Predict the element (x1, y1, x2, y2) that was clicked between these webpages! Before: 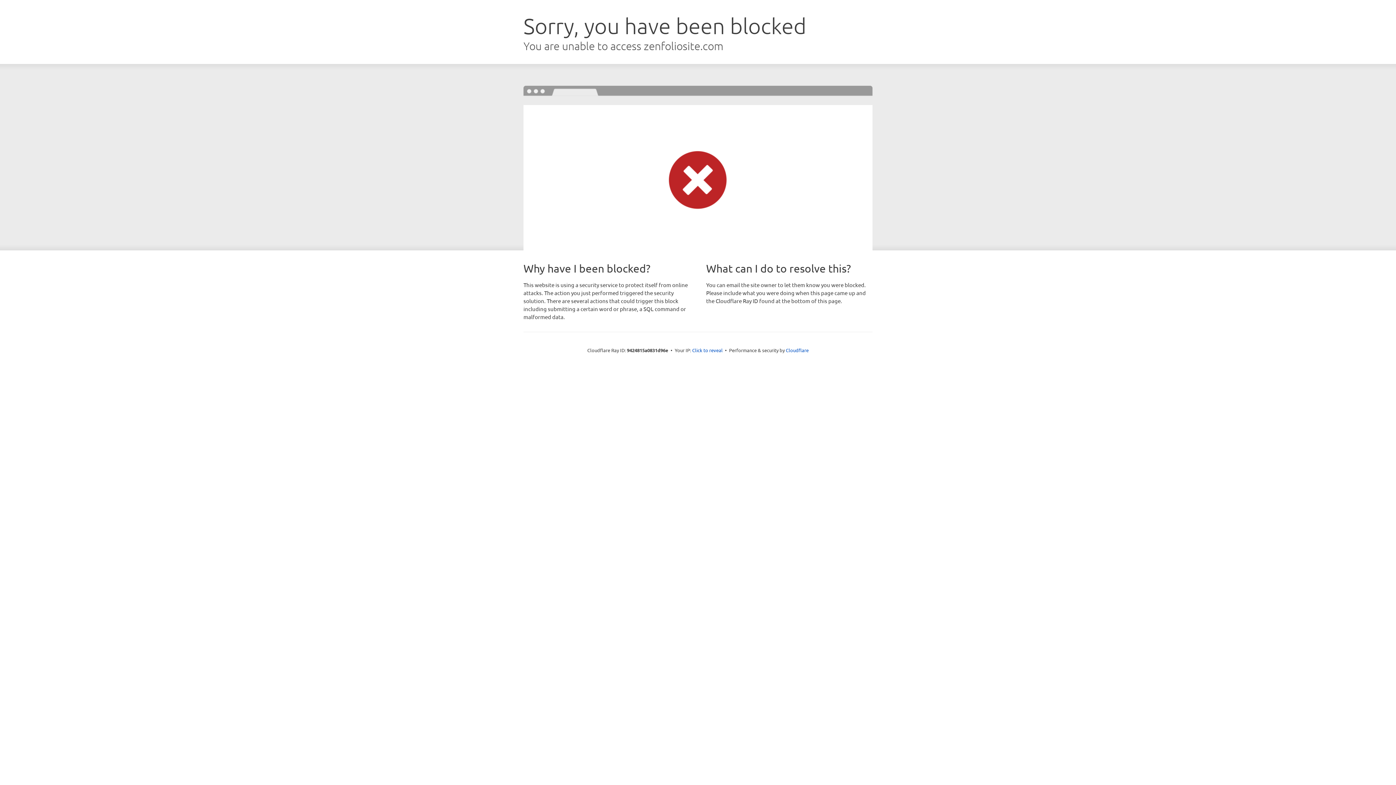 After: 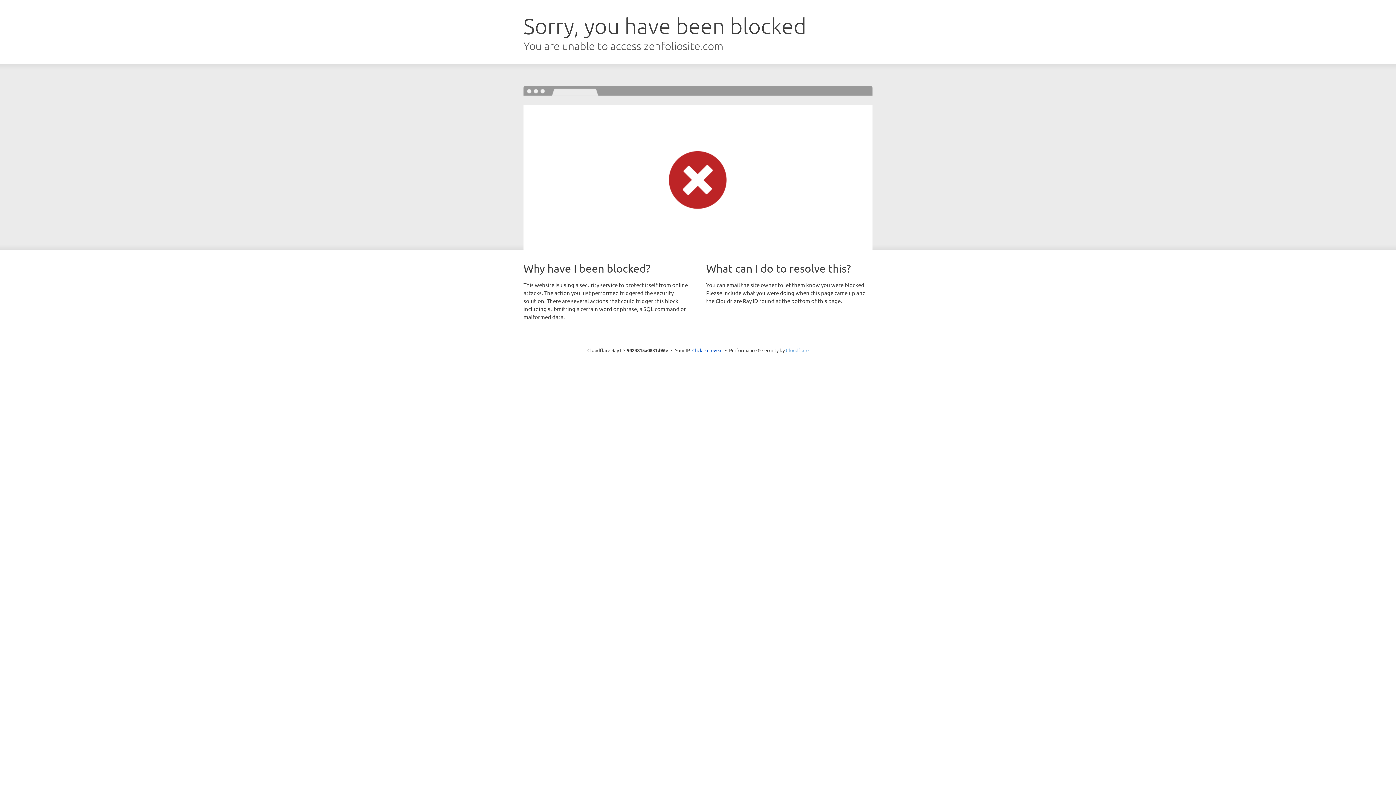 Action: label: Cloudflare bbox: (786, 347, 808, 353)